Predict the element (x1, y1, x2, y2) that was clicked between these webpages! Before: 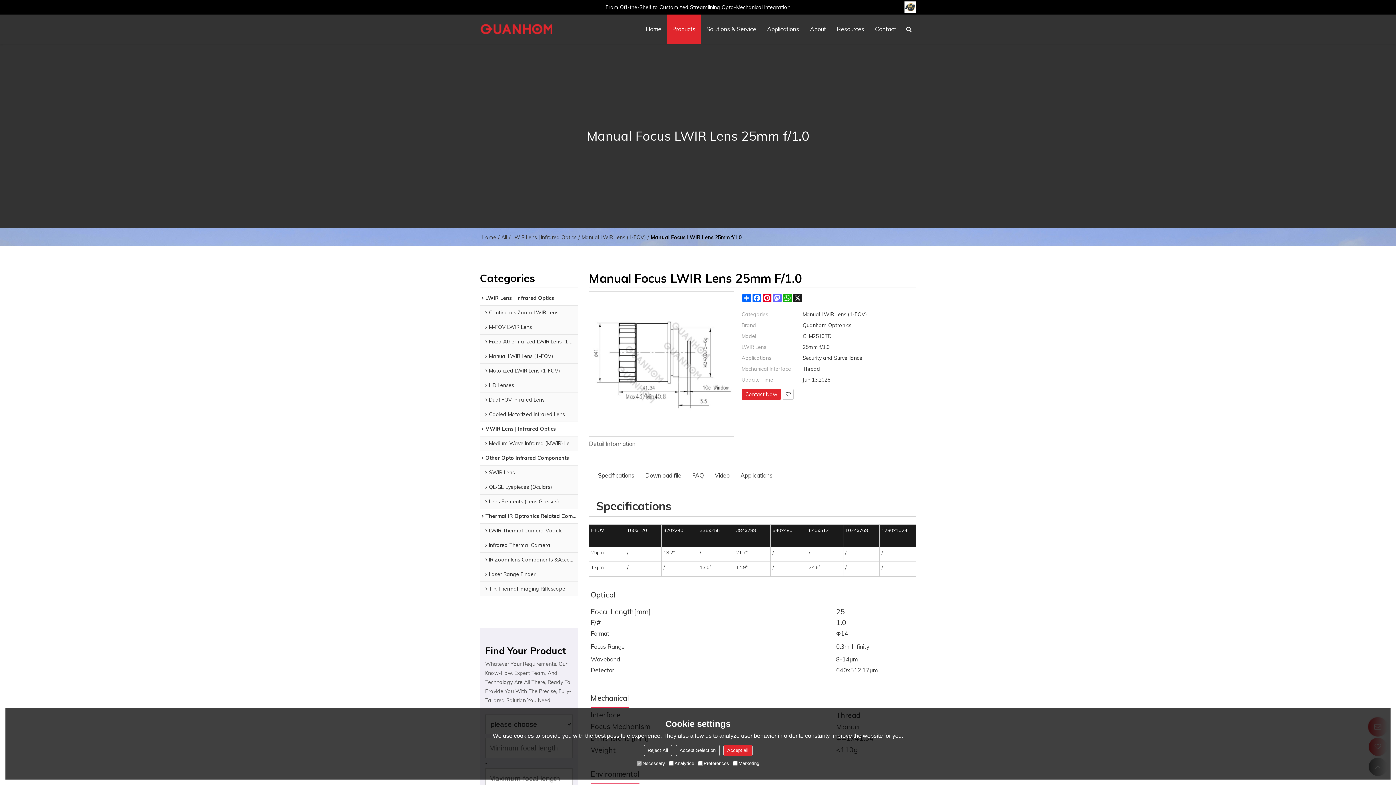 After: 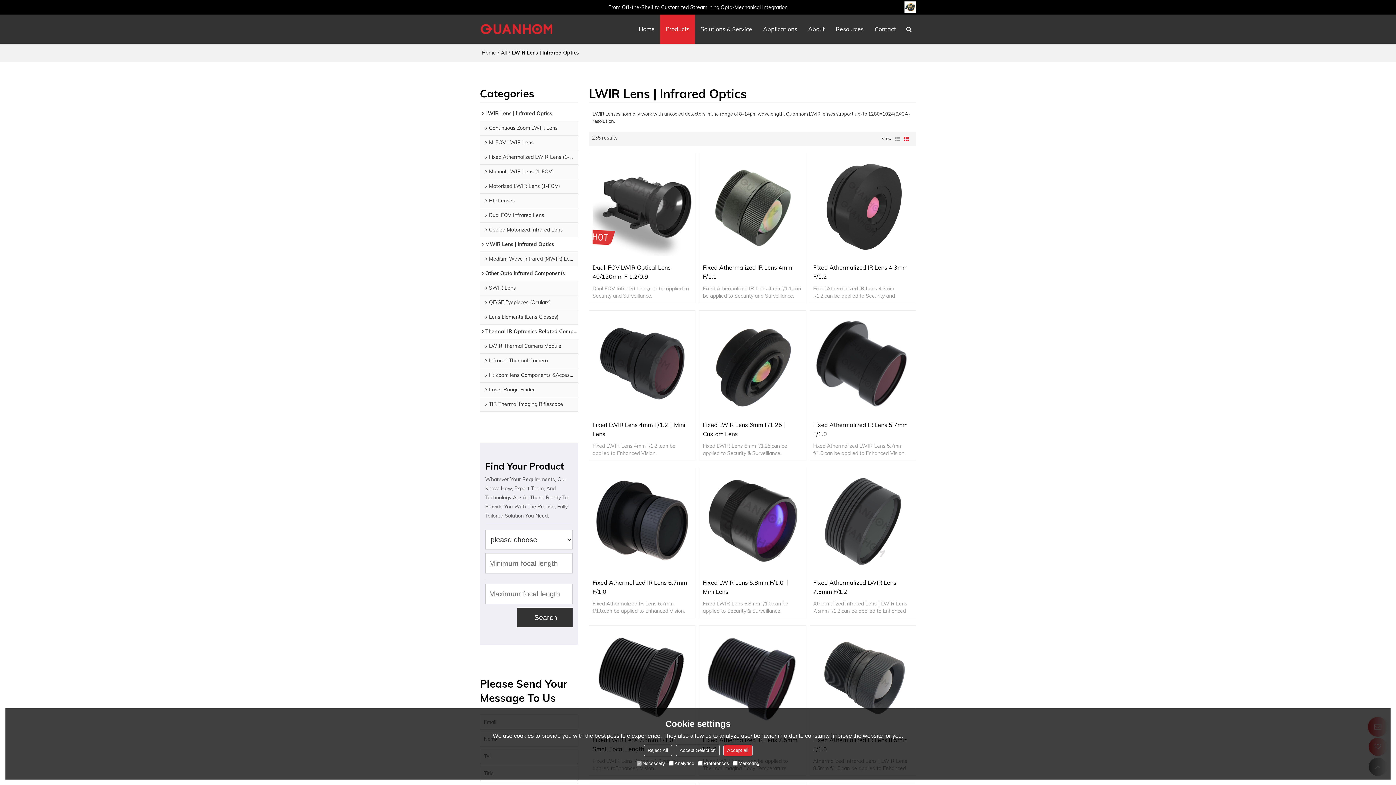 Action: bbox: (480, 291, 578, 305) label: LWIR Lens | Infrared Optics